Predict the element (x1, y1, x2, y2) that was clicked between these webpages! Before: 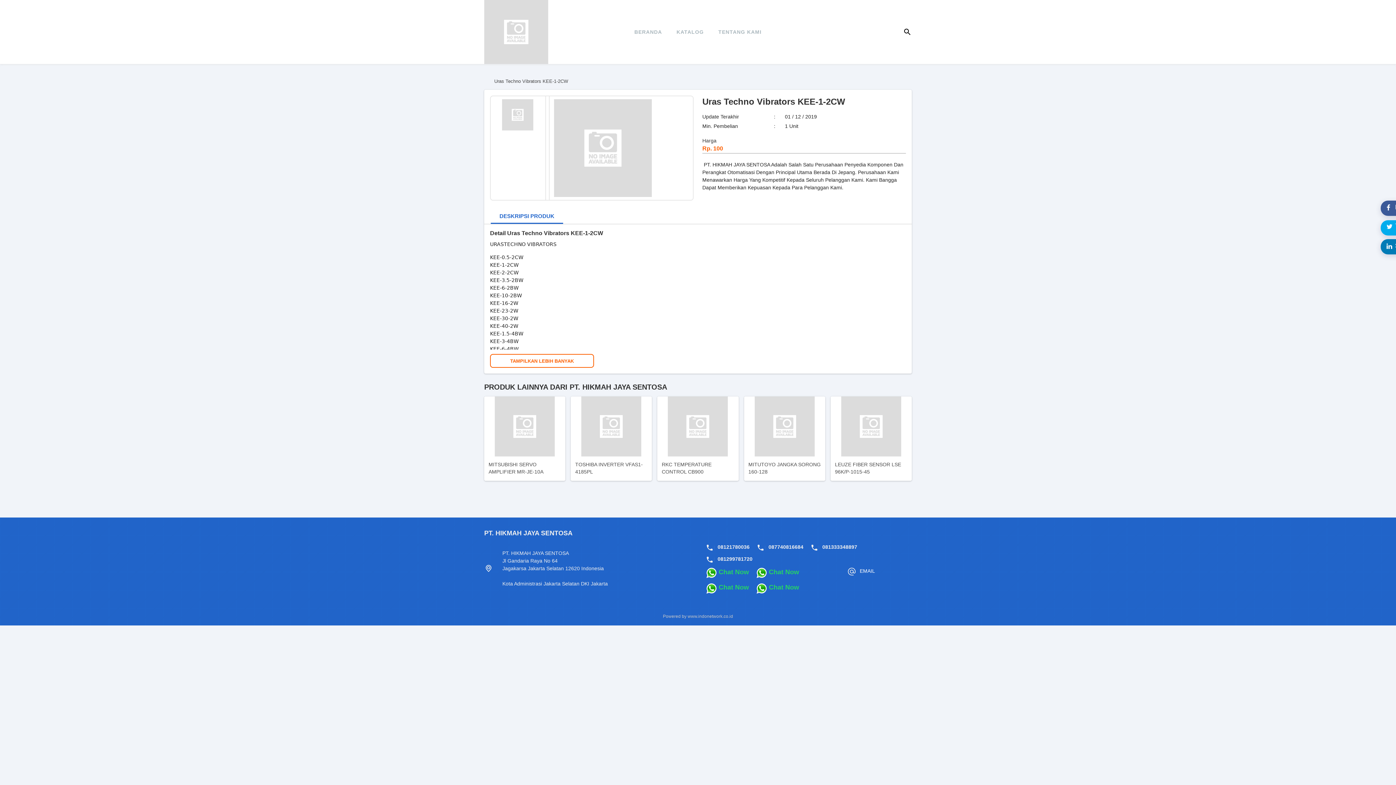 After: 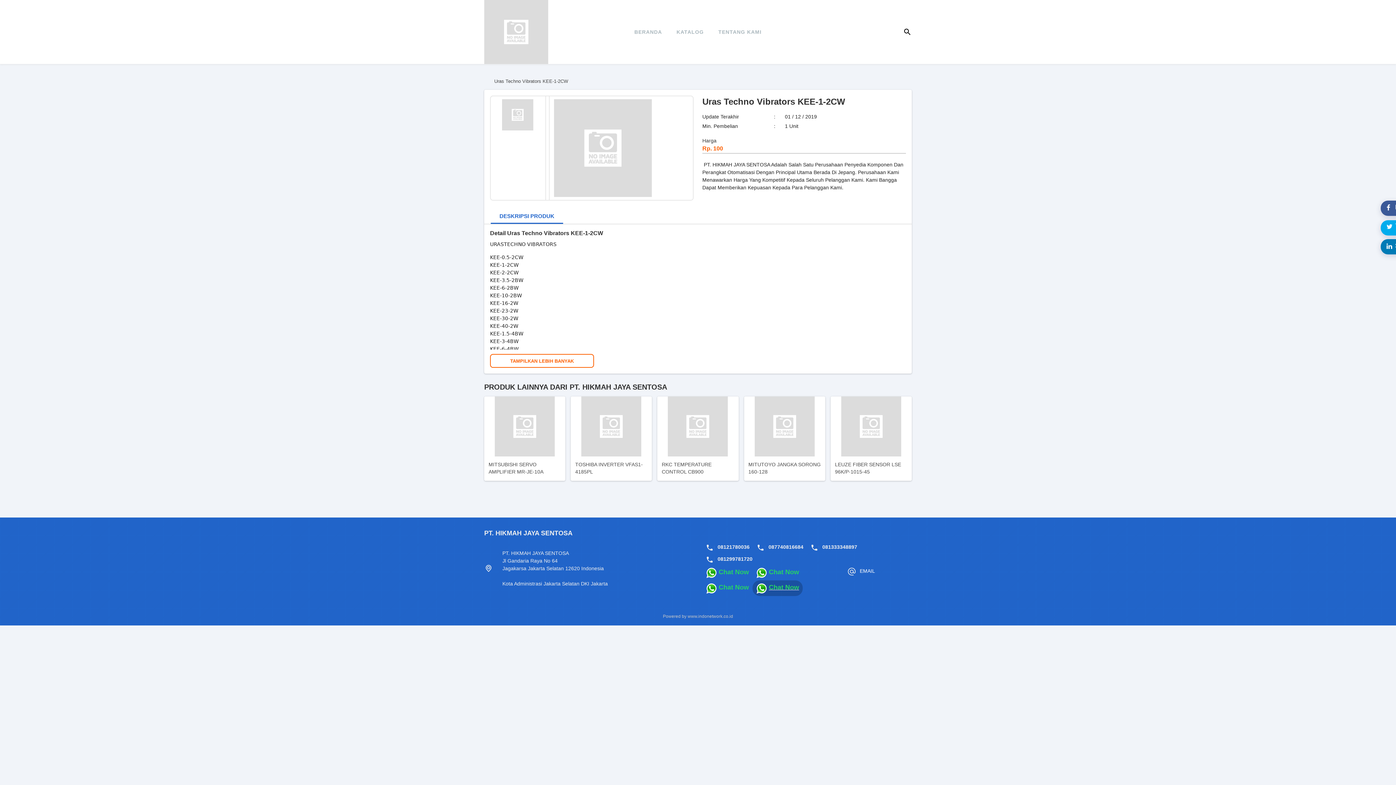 Action: label: Chat Now bbox: (769, 584, 799, 591)